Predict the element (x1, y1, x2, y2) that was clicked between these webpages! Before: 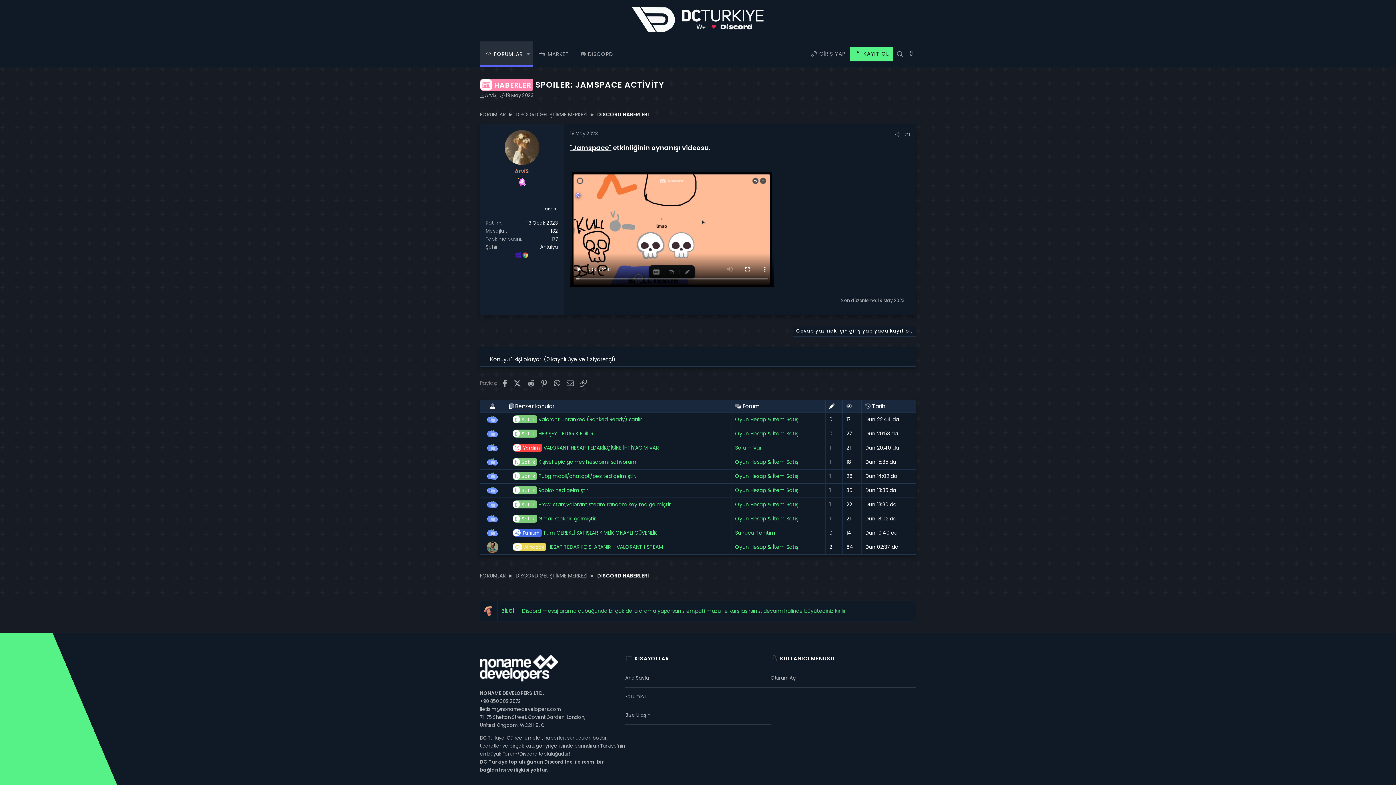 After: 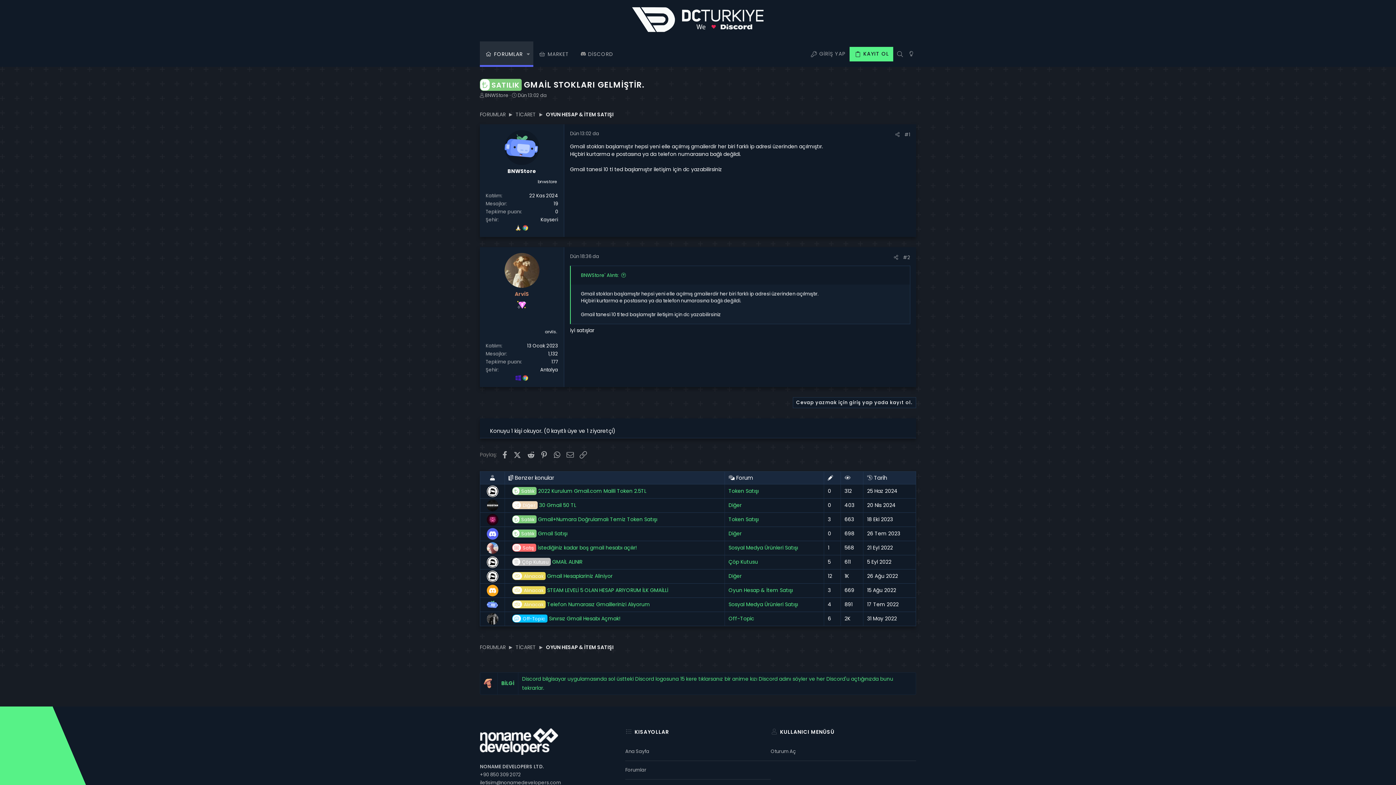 Action: bbox: (509, 513, 727, 524) label: Satılık Gmail stokları gelmiştir.